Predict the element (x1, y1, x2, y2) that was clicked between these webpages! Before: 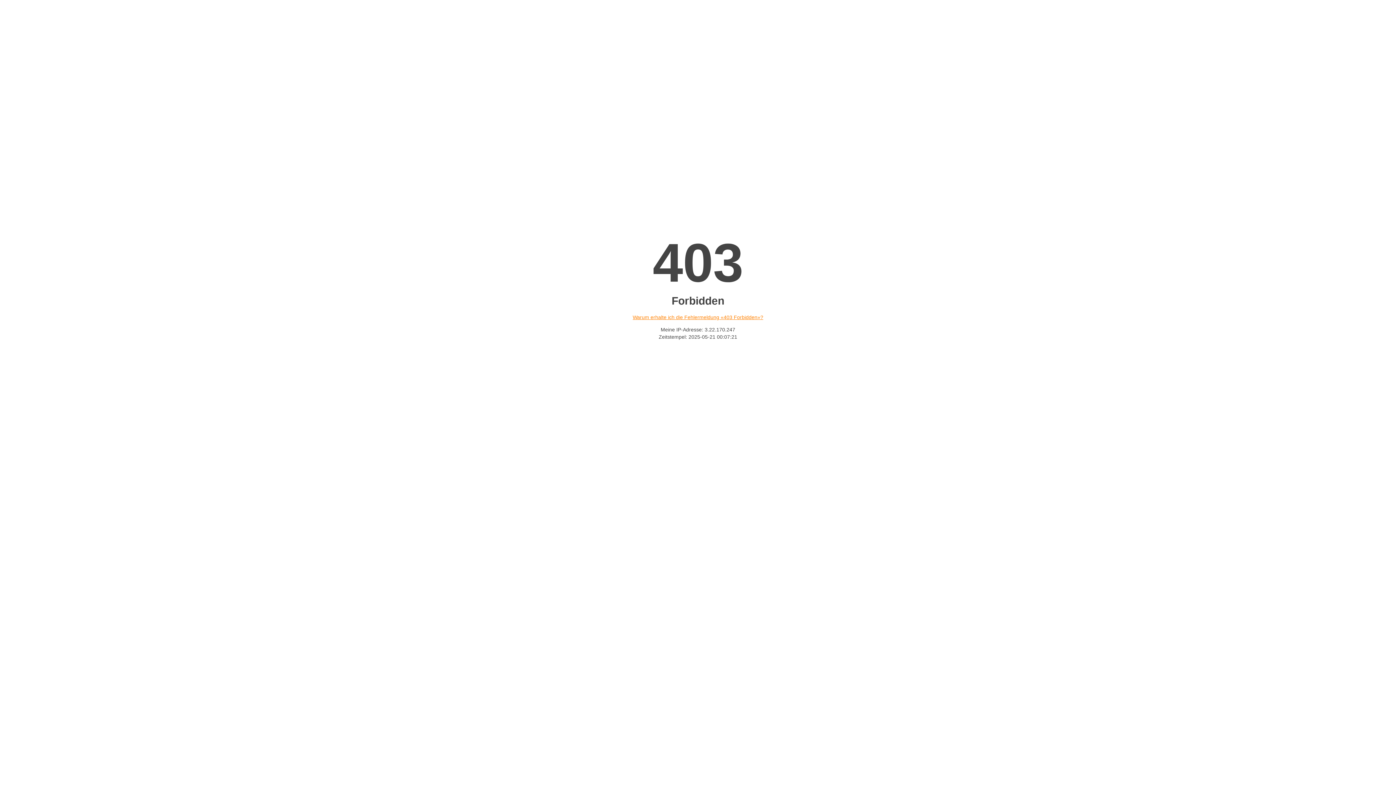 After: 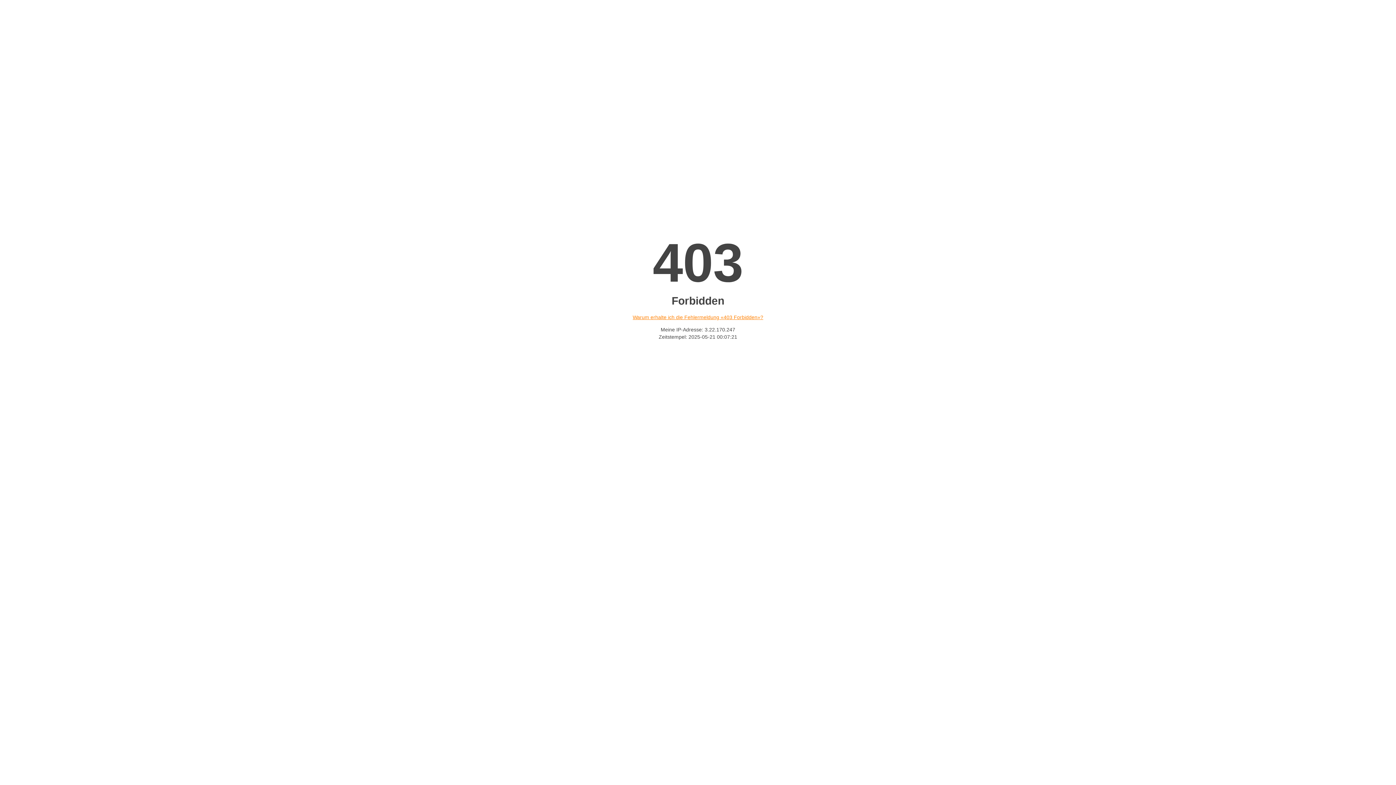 Action: bbox: (632, 314, 763, 320) label: Warum erhalte ich die Fehlermeldung «403 Forbidden»?